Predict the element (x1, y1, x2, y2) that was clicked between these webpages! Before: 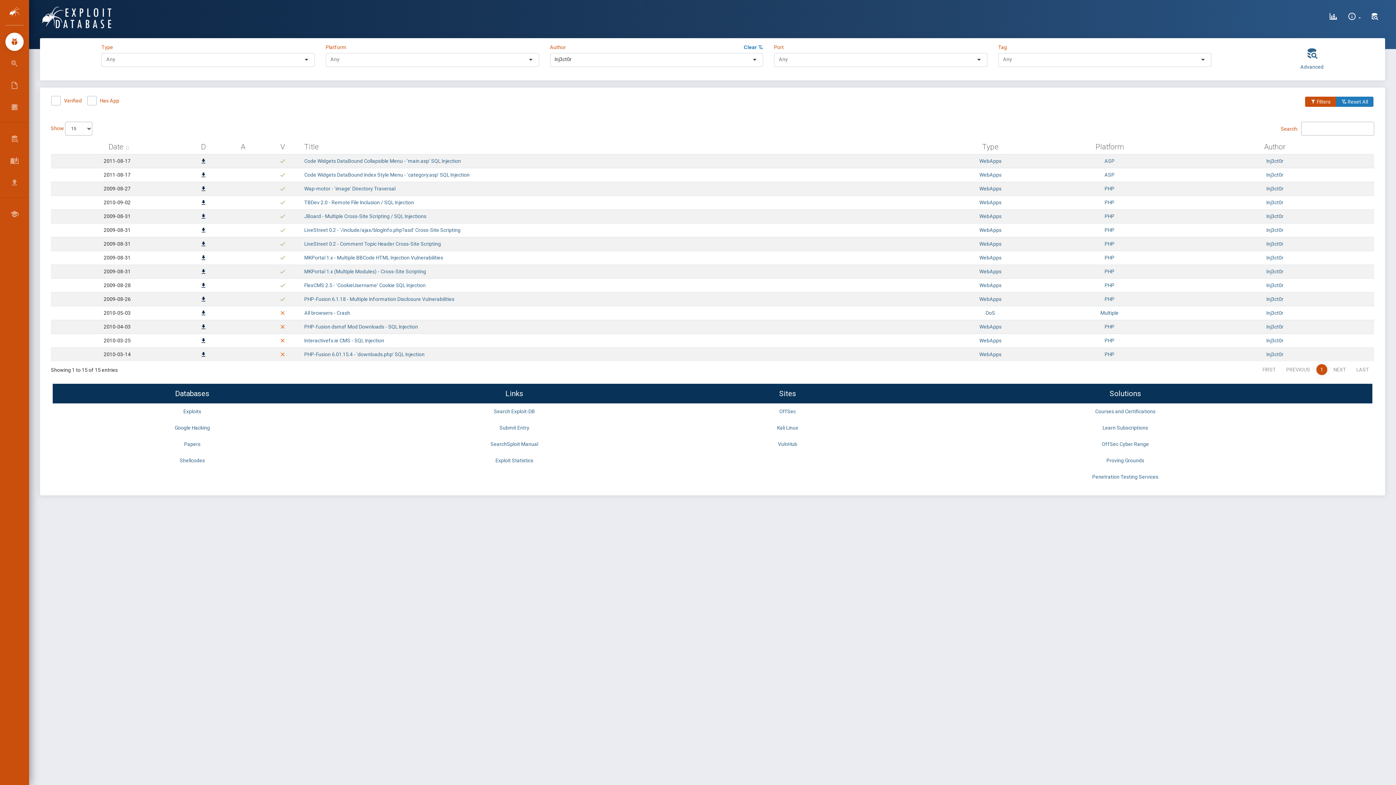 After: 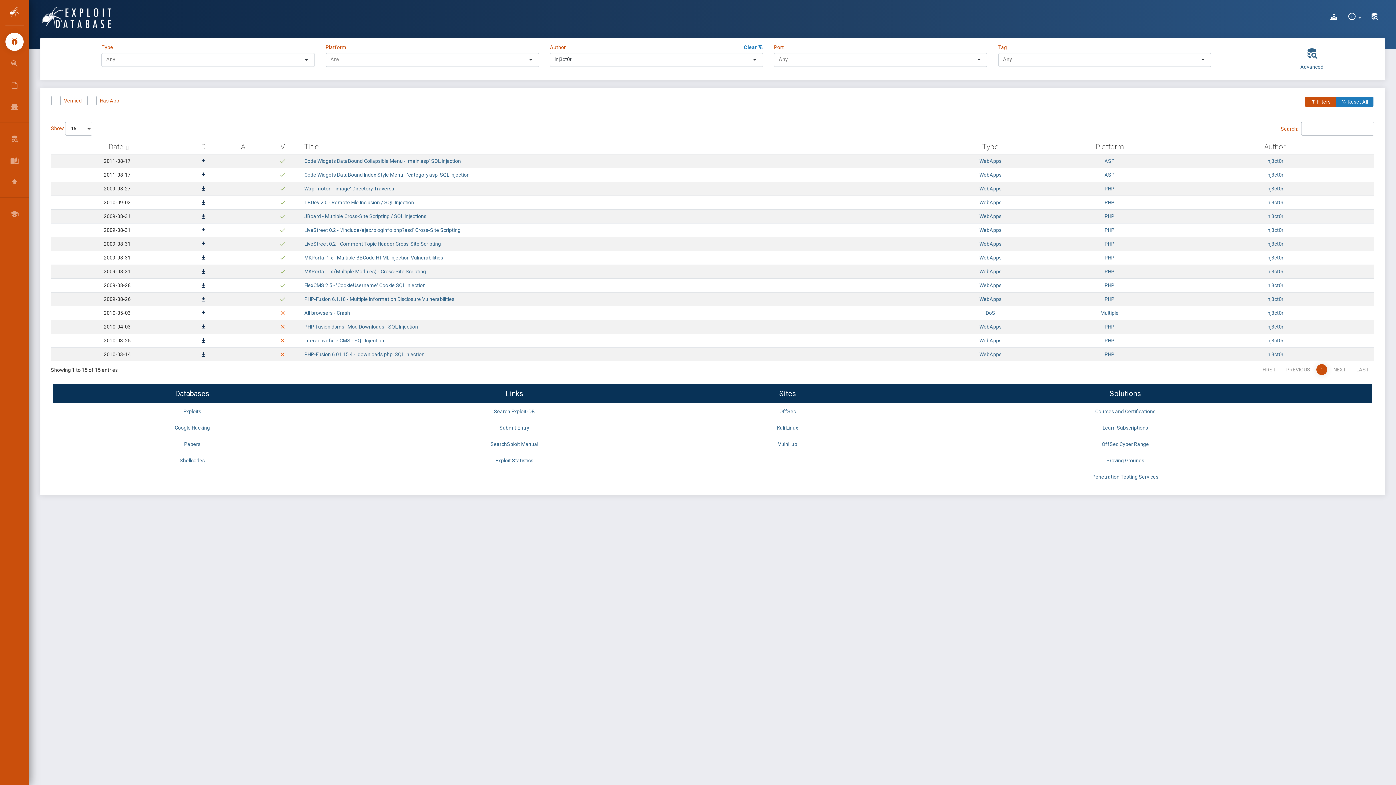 Action: bbox: (200, 200, 206, 206) label: Download34607